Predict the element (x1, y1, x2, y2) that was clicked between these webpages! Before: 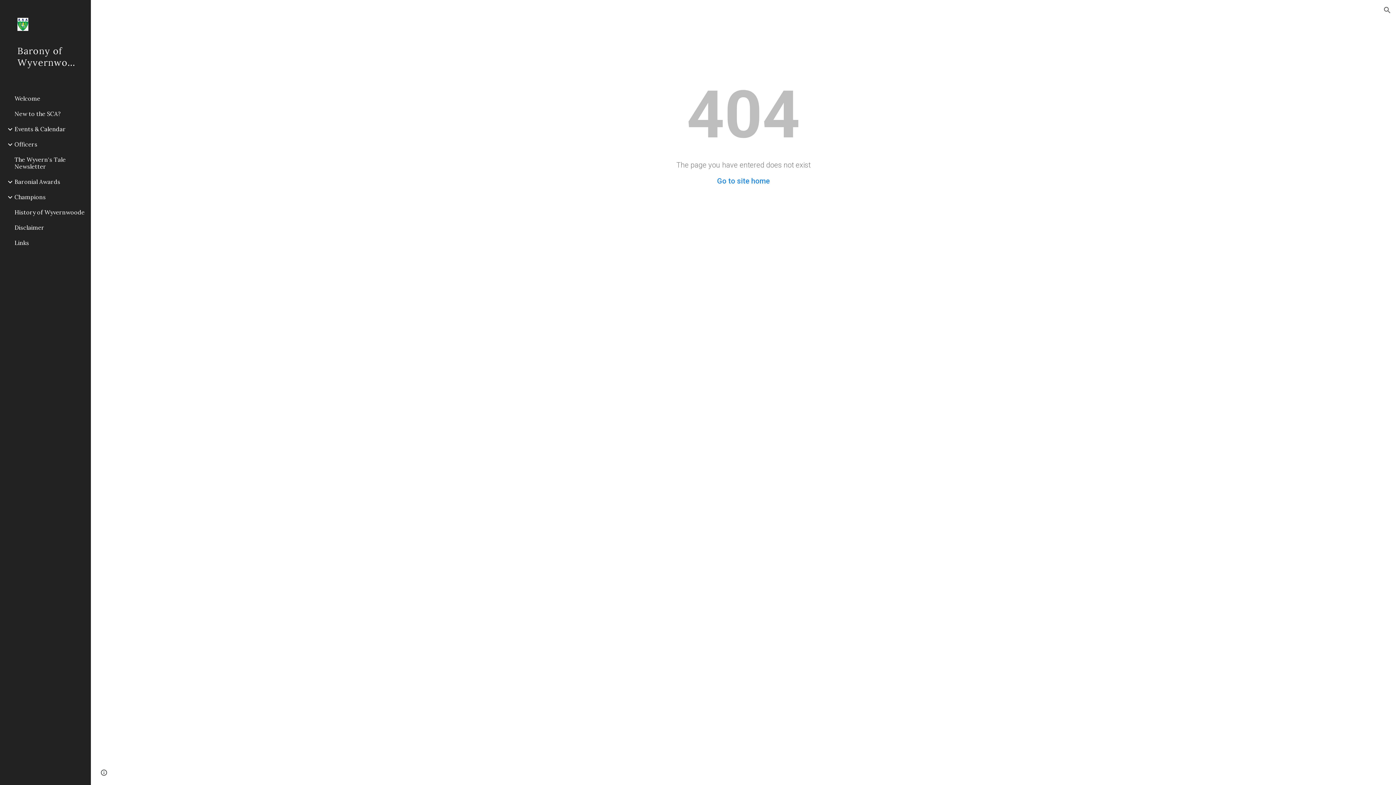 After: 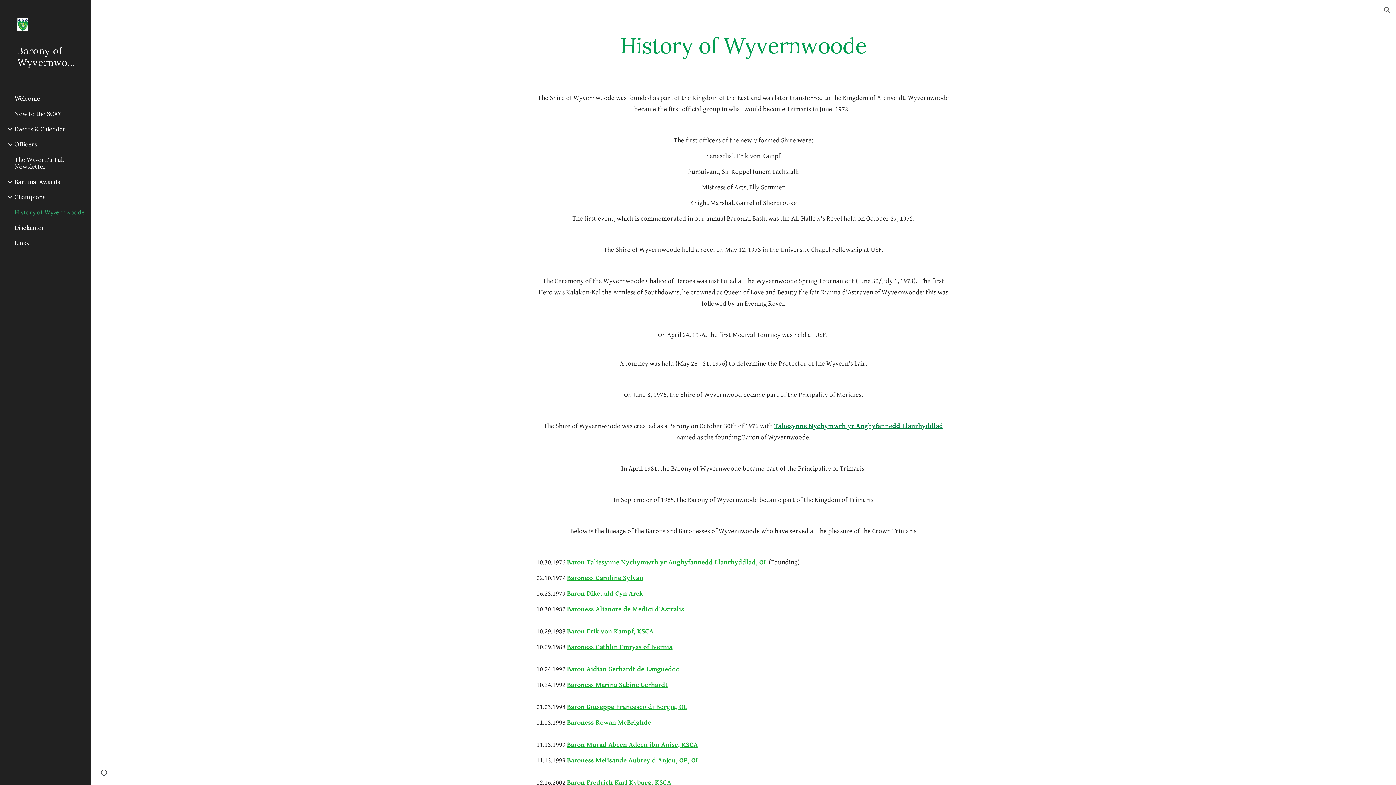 Action: bbox: (13, 204, 86, 220) label: History of Wyvernwoode